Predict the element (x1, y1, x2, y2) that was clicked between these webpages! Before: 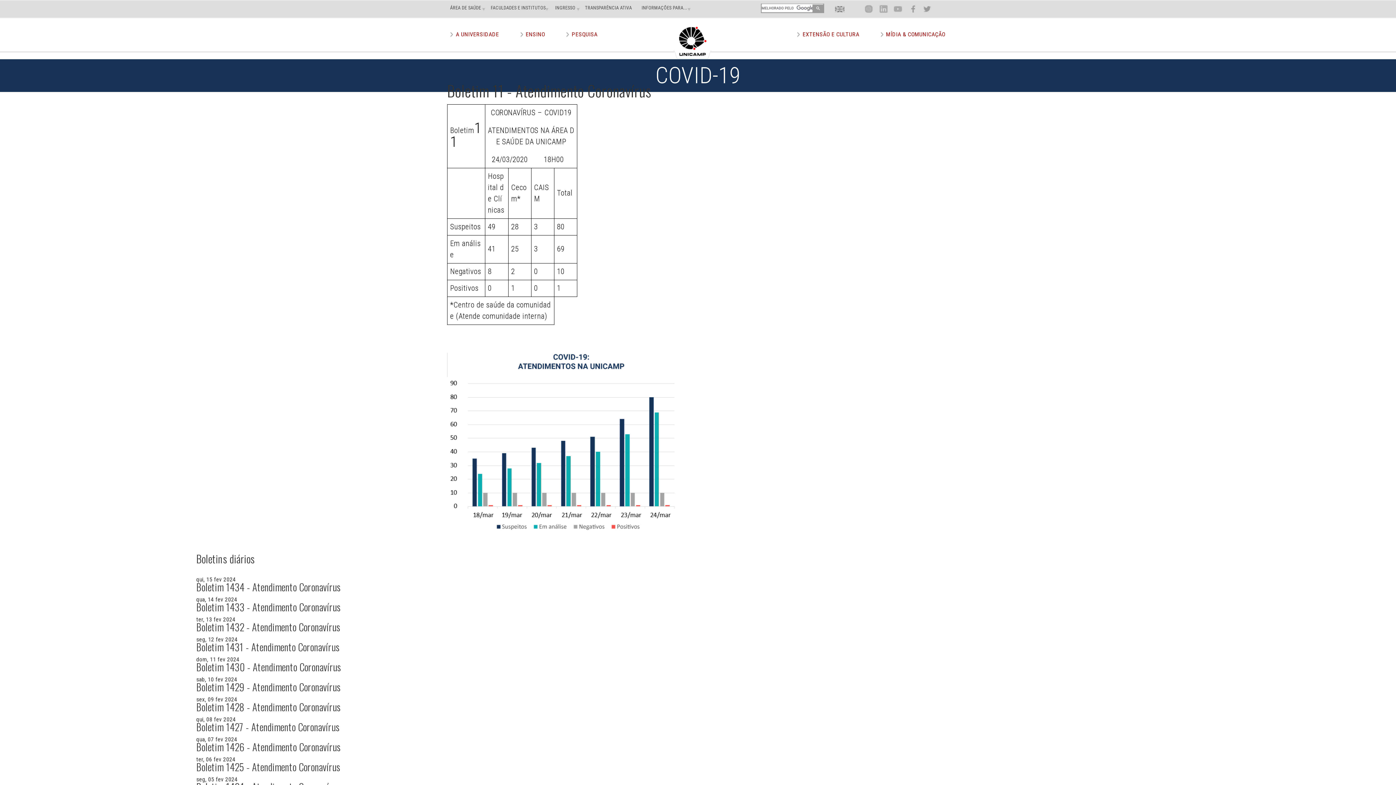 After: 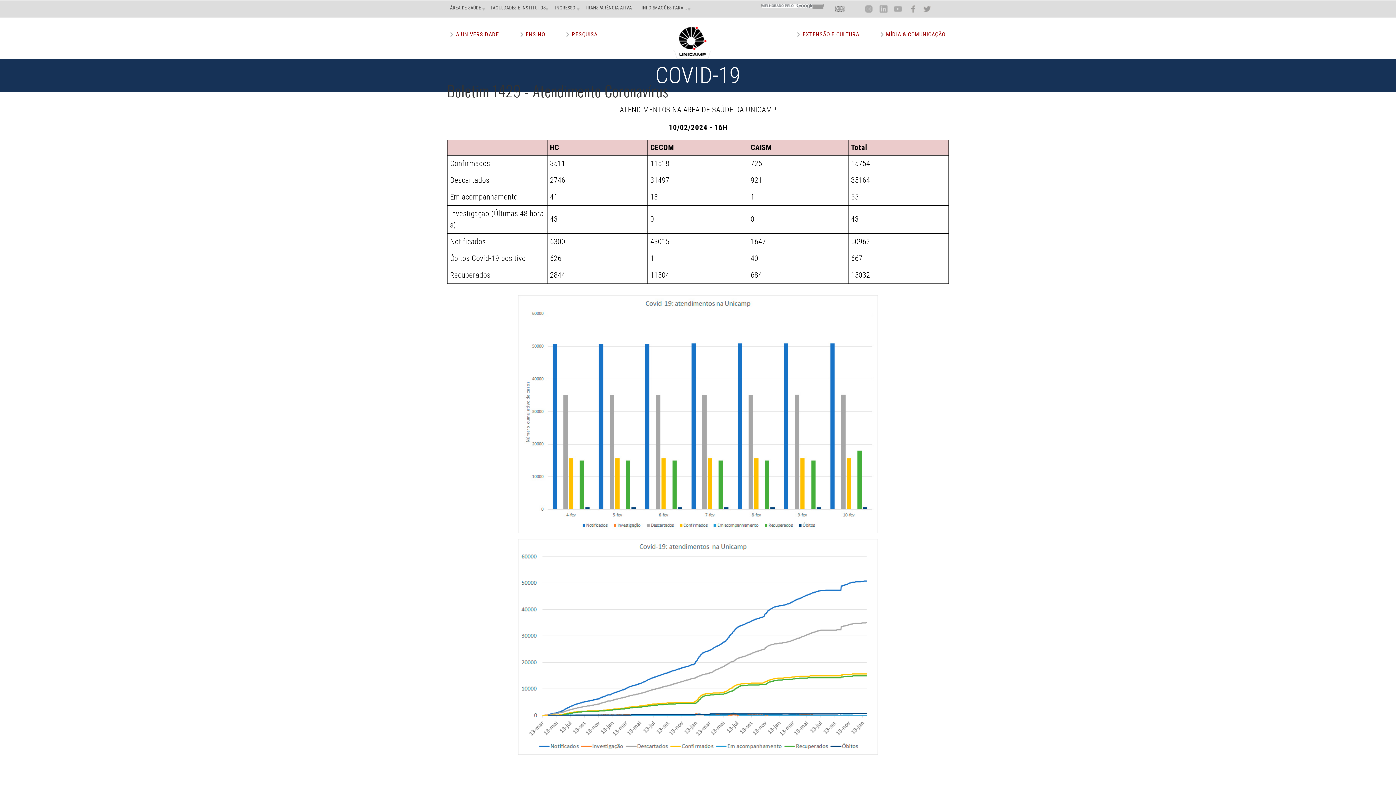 Action: label: Boletim 1429 - Atendimento Coronavírus bbox: (196, 680, 340, 694)